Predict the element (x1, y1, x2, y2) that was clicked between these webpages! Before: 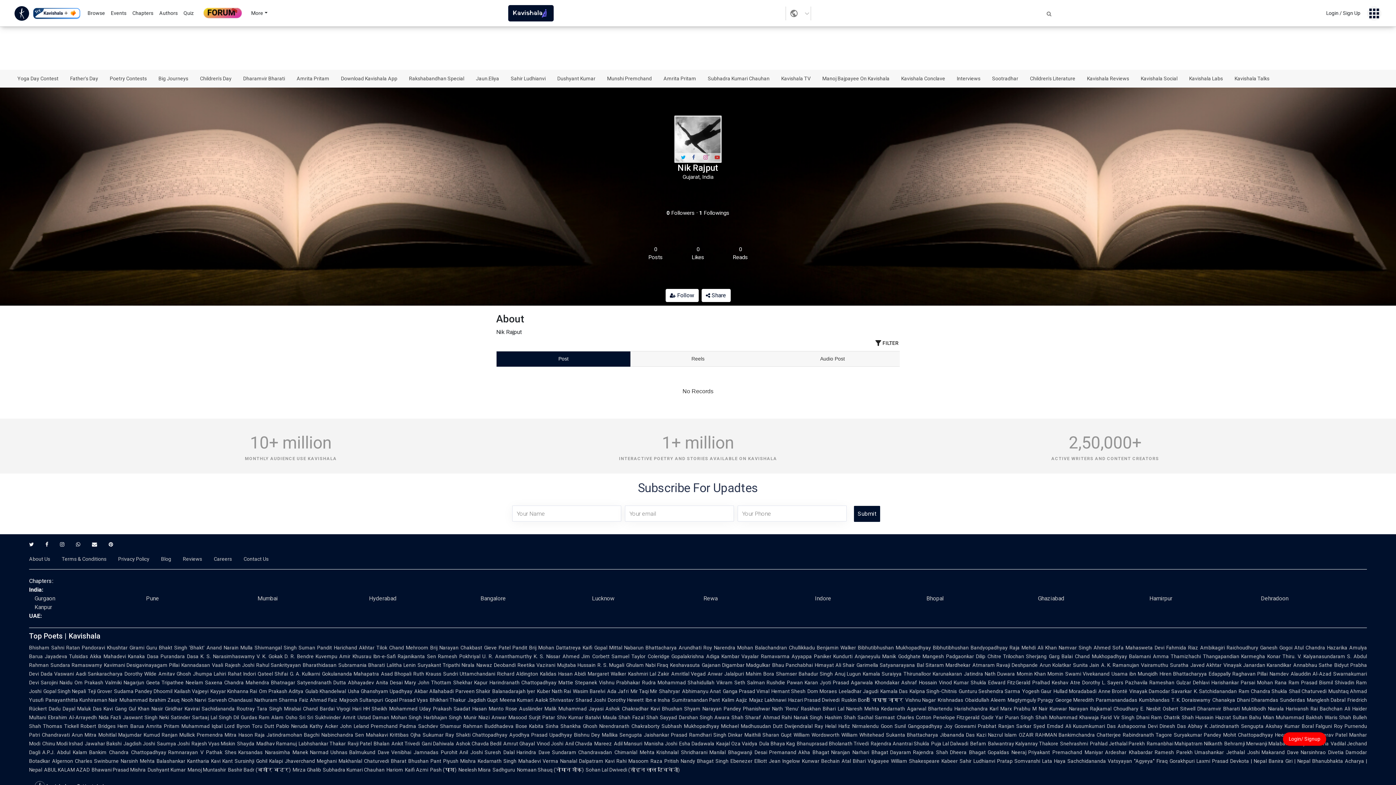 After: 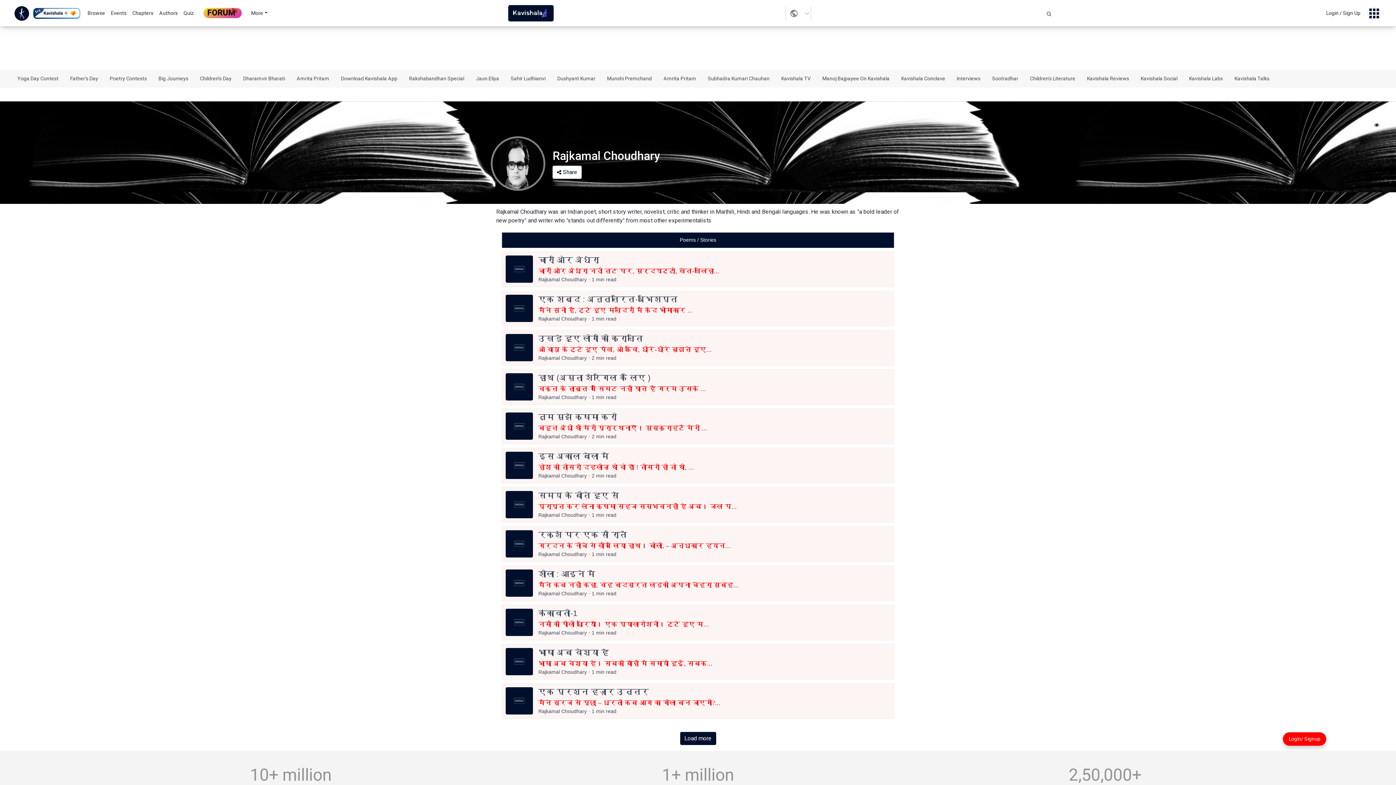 Action: label: Kunwar Narayan bbox: (1049, 706, 1088, 712)